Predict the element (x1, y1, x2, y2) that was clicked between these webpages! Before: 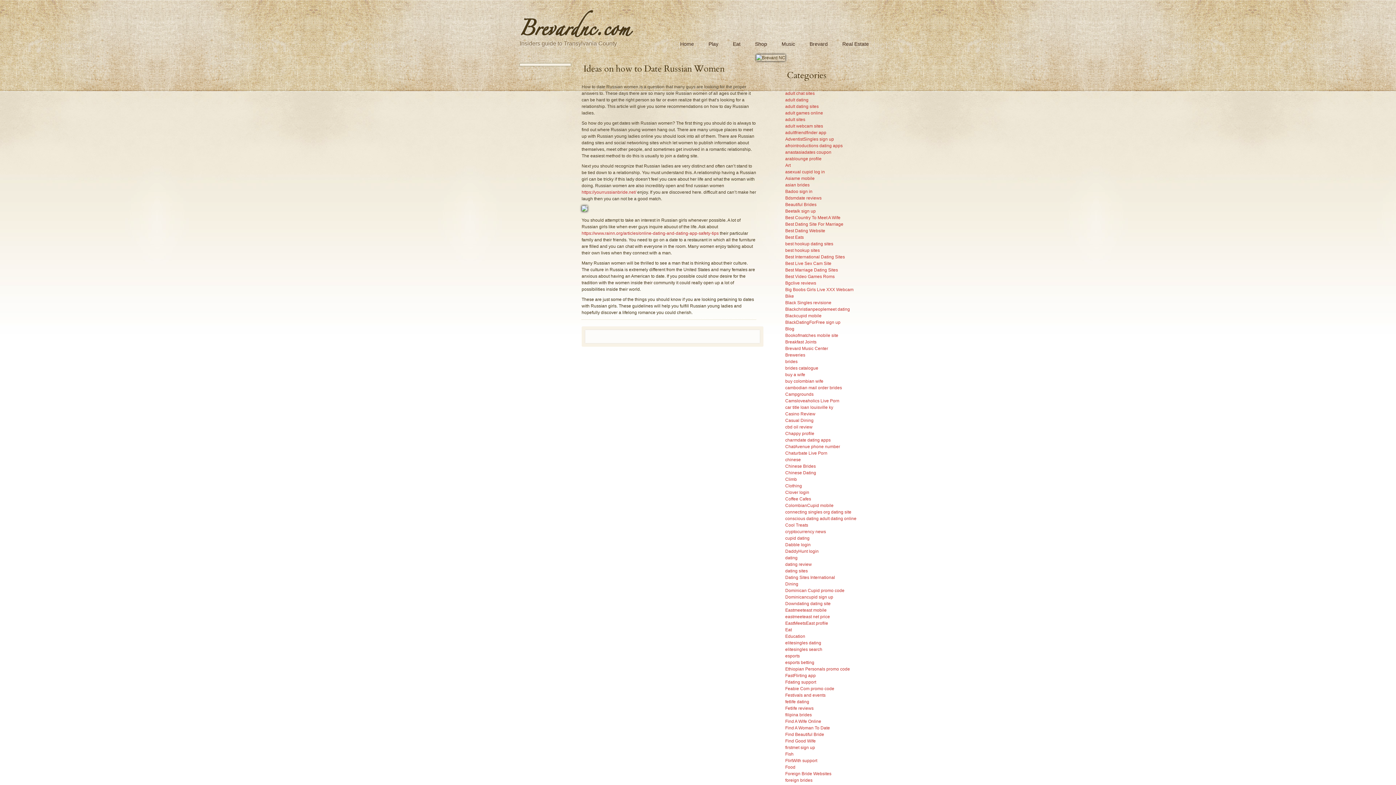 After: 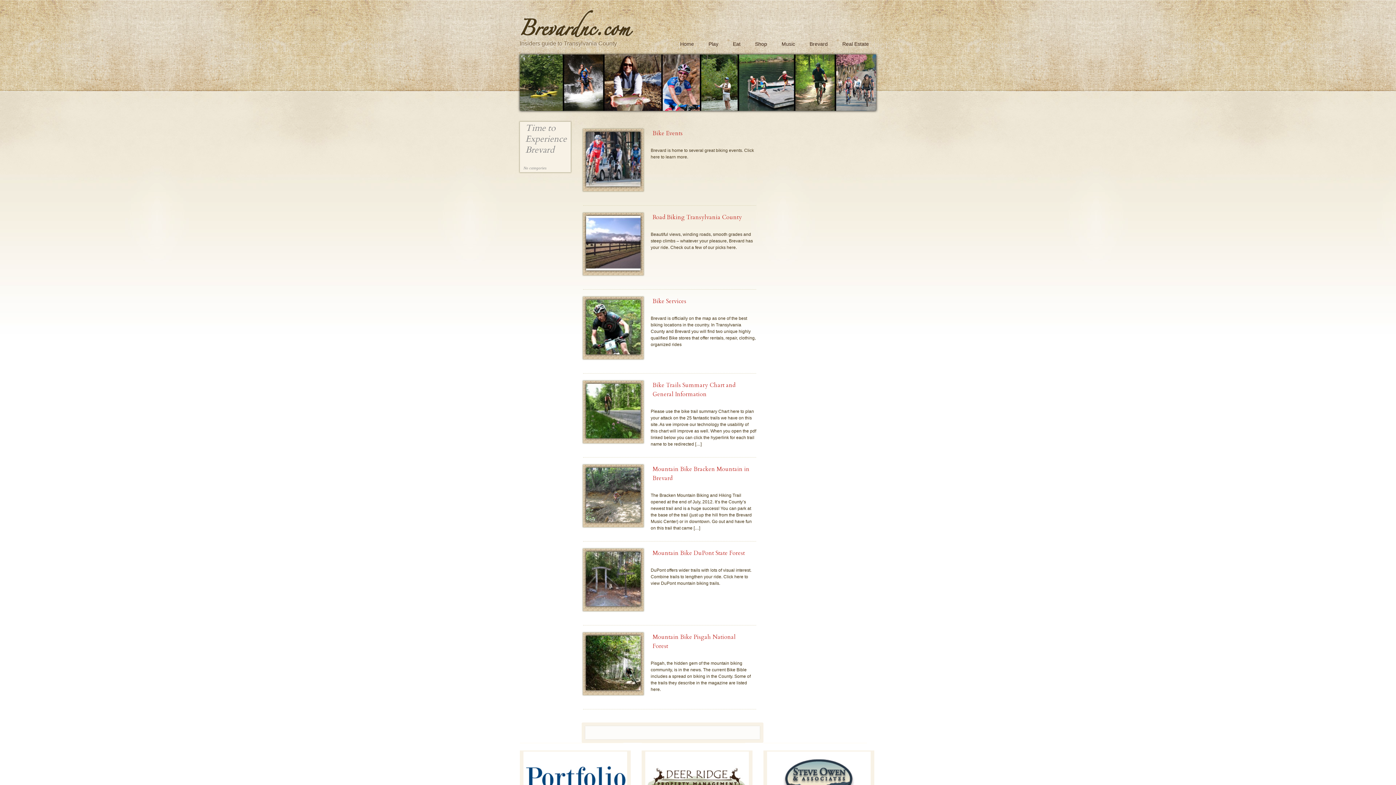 Action: bbox: (785, 293, 794, 298) label: Bike